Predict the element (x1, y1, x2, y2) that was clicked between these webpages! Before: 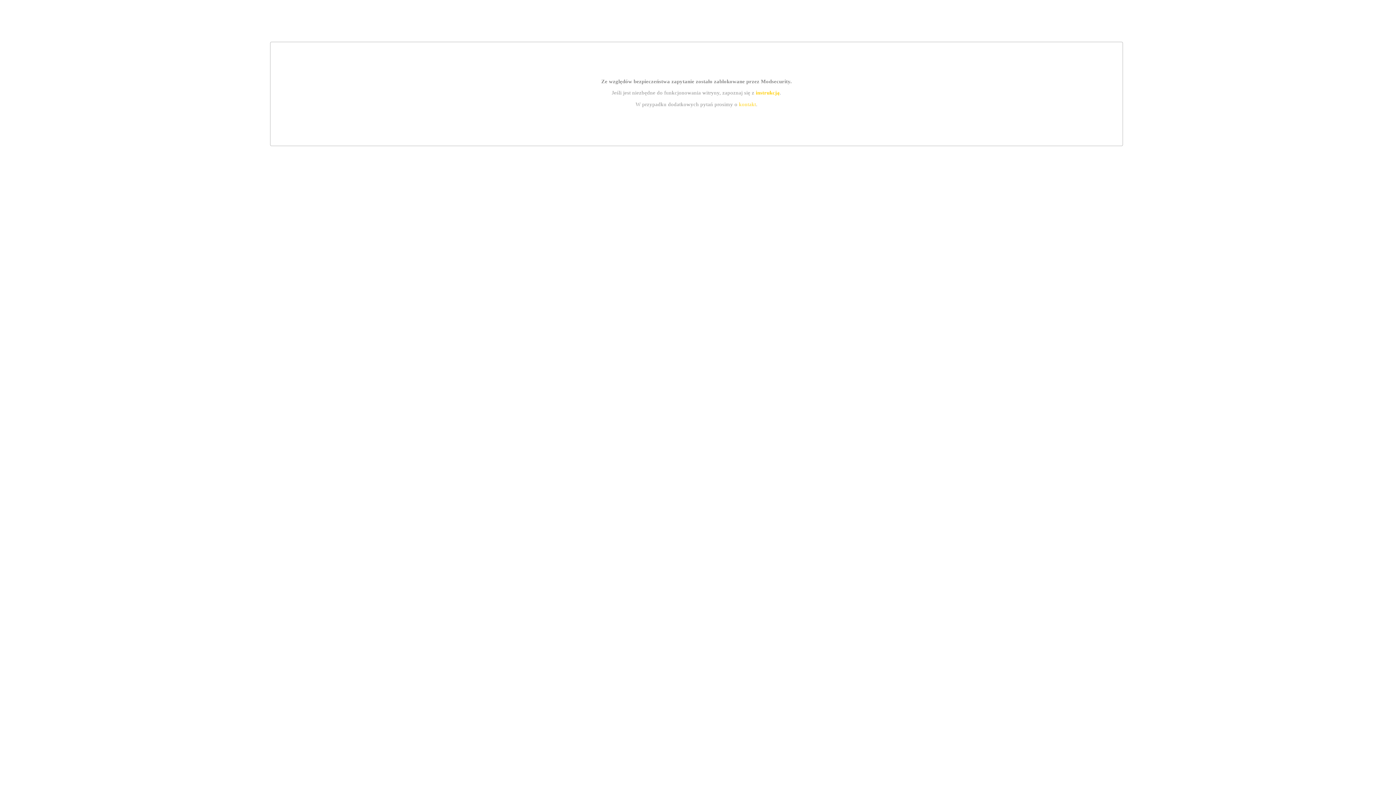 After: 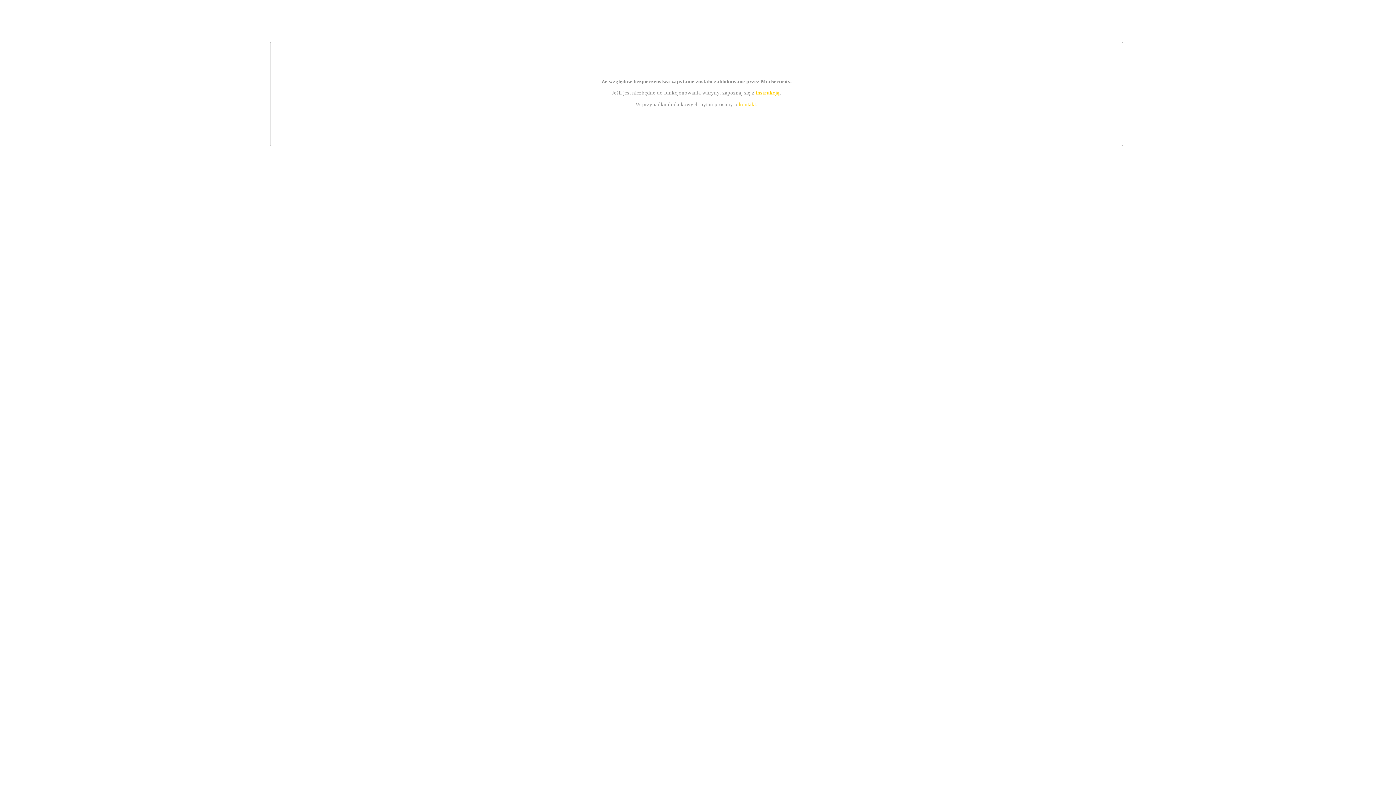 Action: bbox: (739, 101, 756, 107) label: kontakt